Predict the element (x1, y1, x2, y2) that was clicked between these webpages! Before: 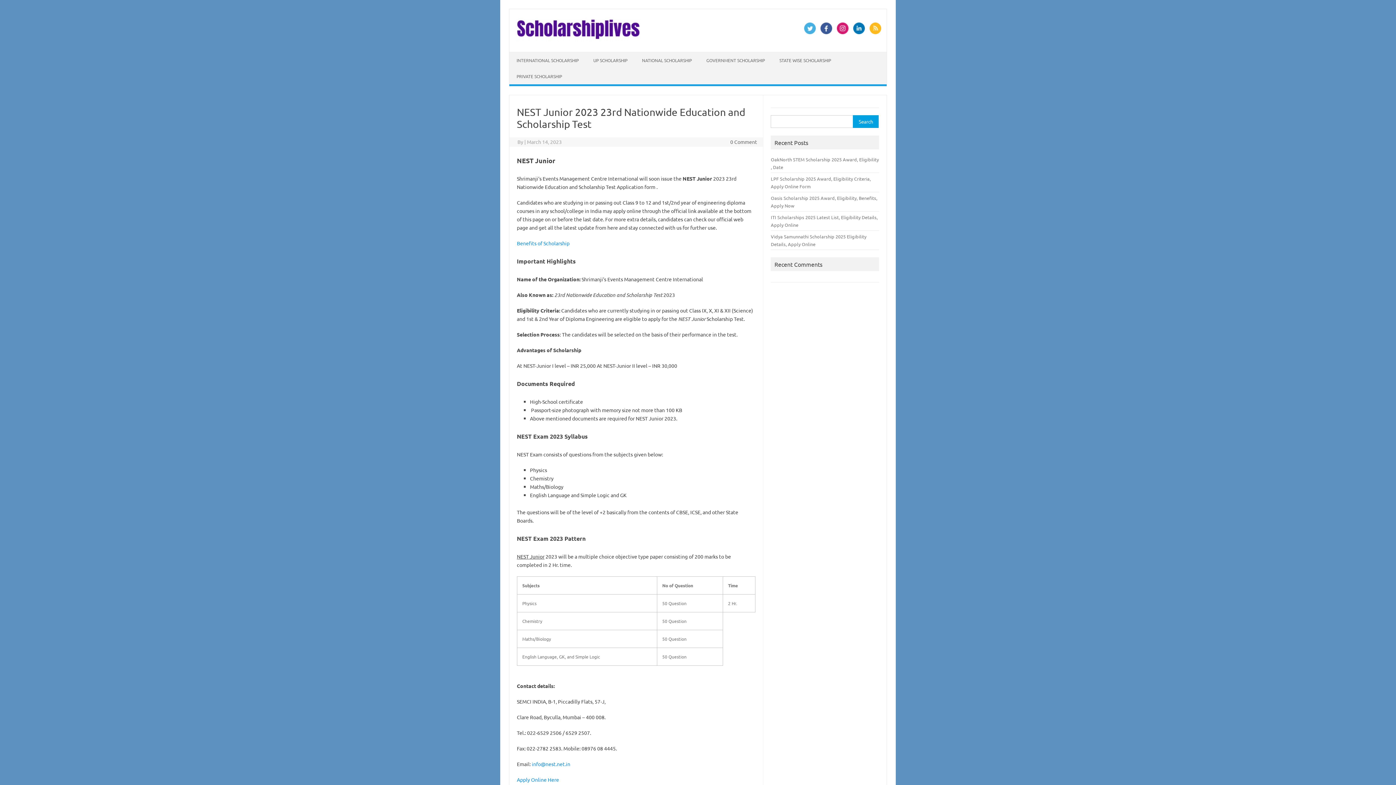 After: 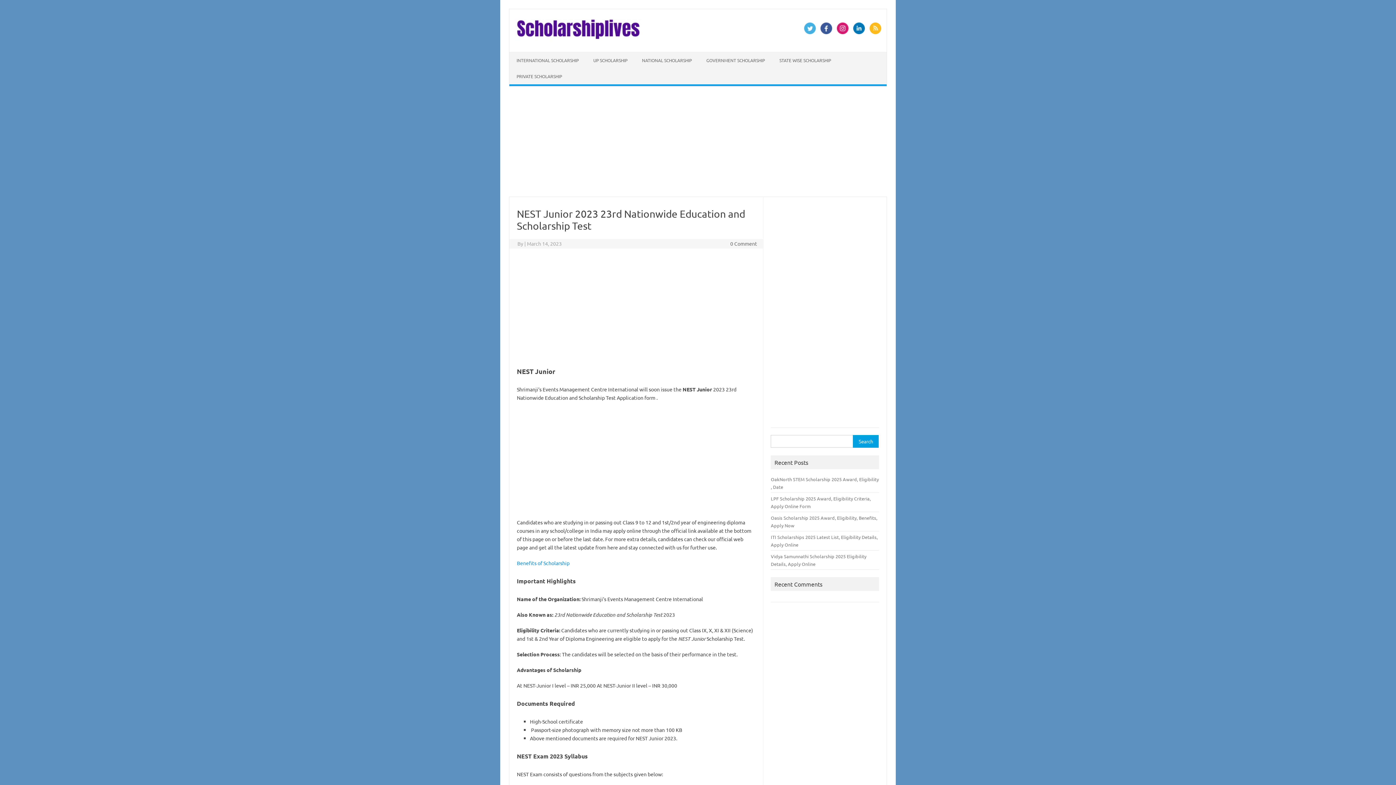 Action: bbox: (802, 28, 817, 35)